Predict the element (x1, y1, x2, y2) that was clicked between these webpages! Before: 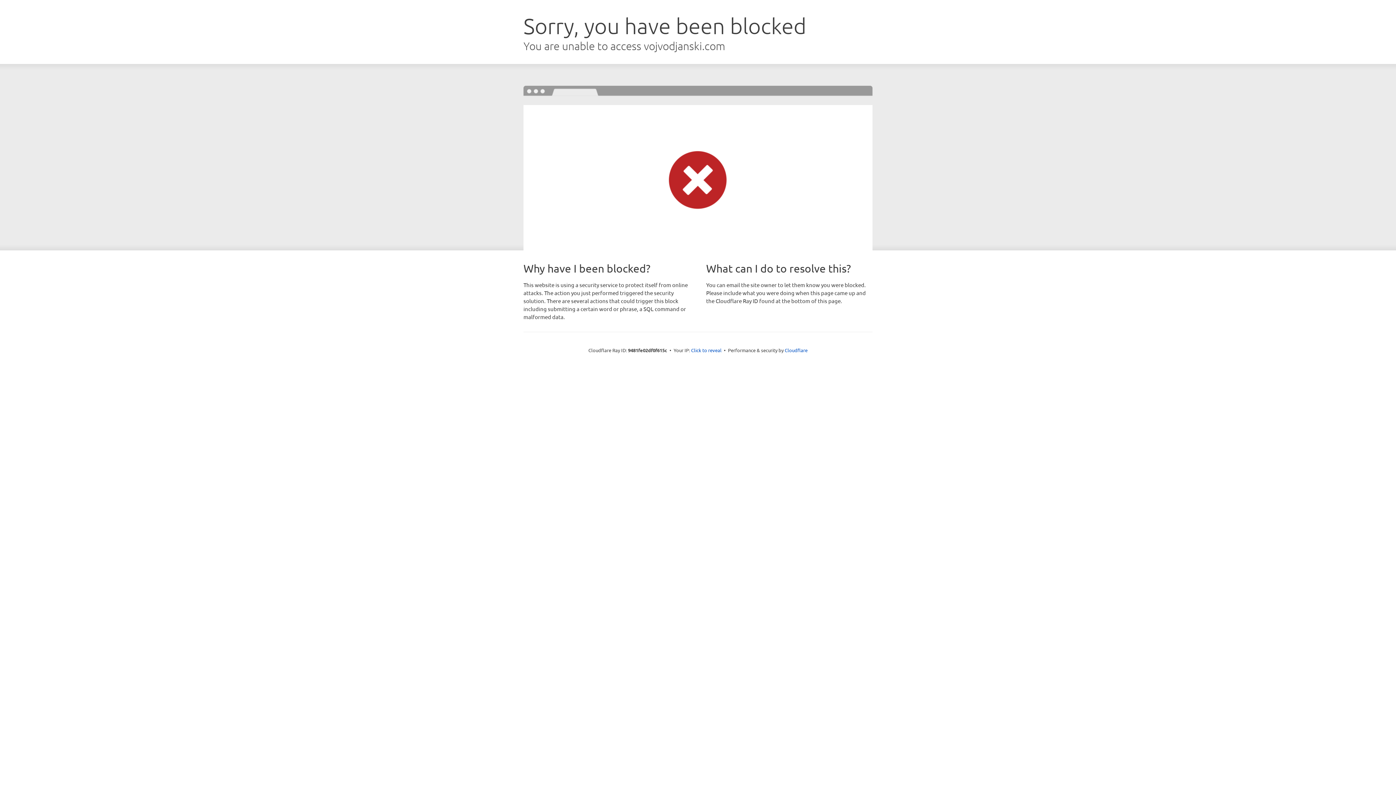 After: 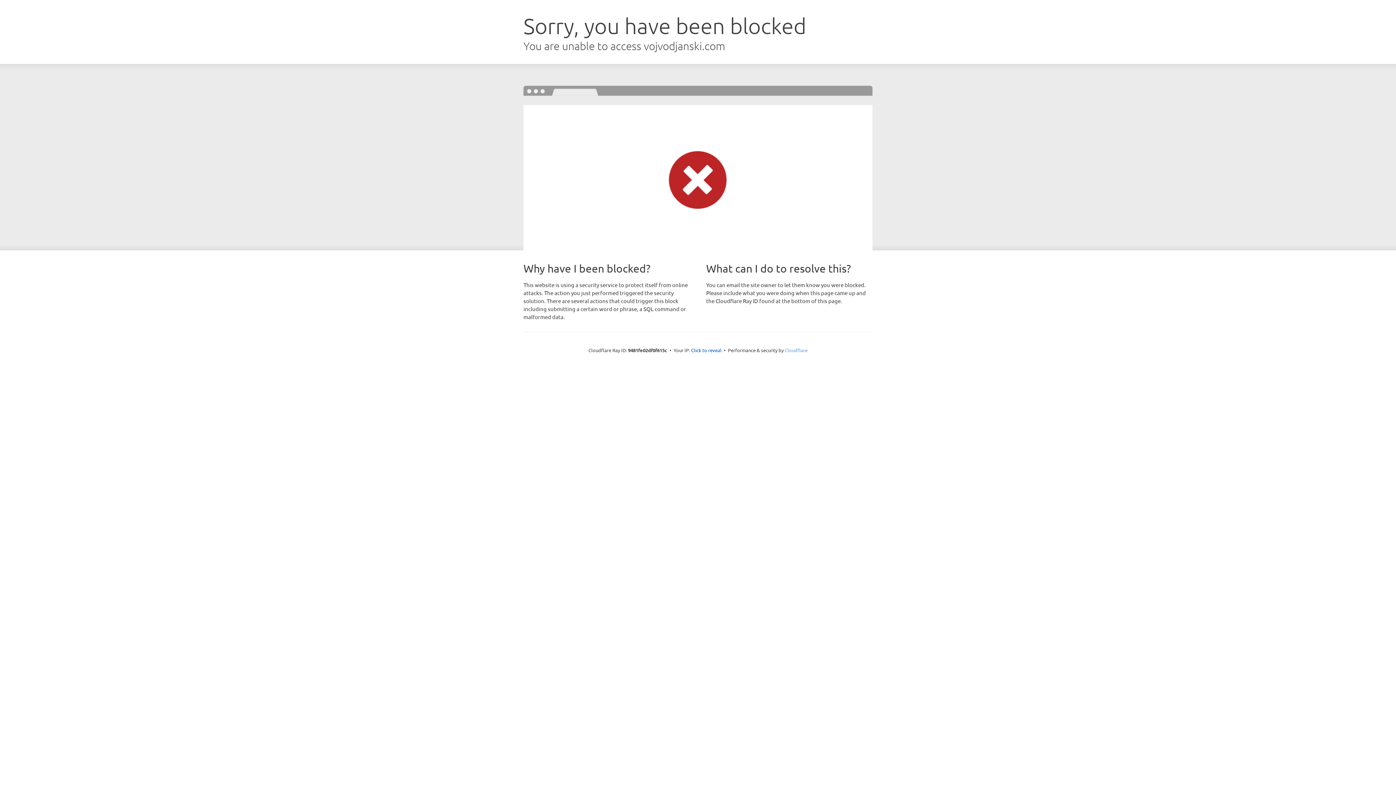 Action: bbox: (784, 347, 807, 353) label: Cloudflare